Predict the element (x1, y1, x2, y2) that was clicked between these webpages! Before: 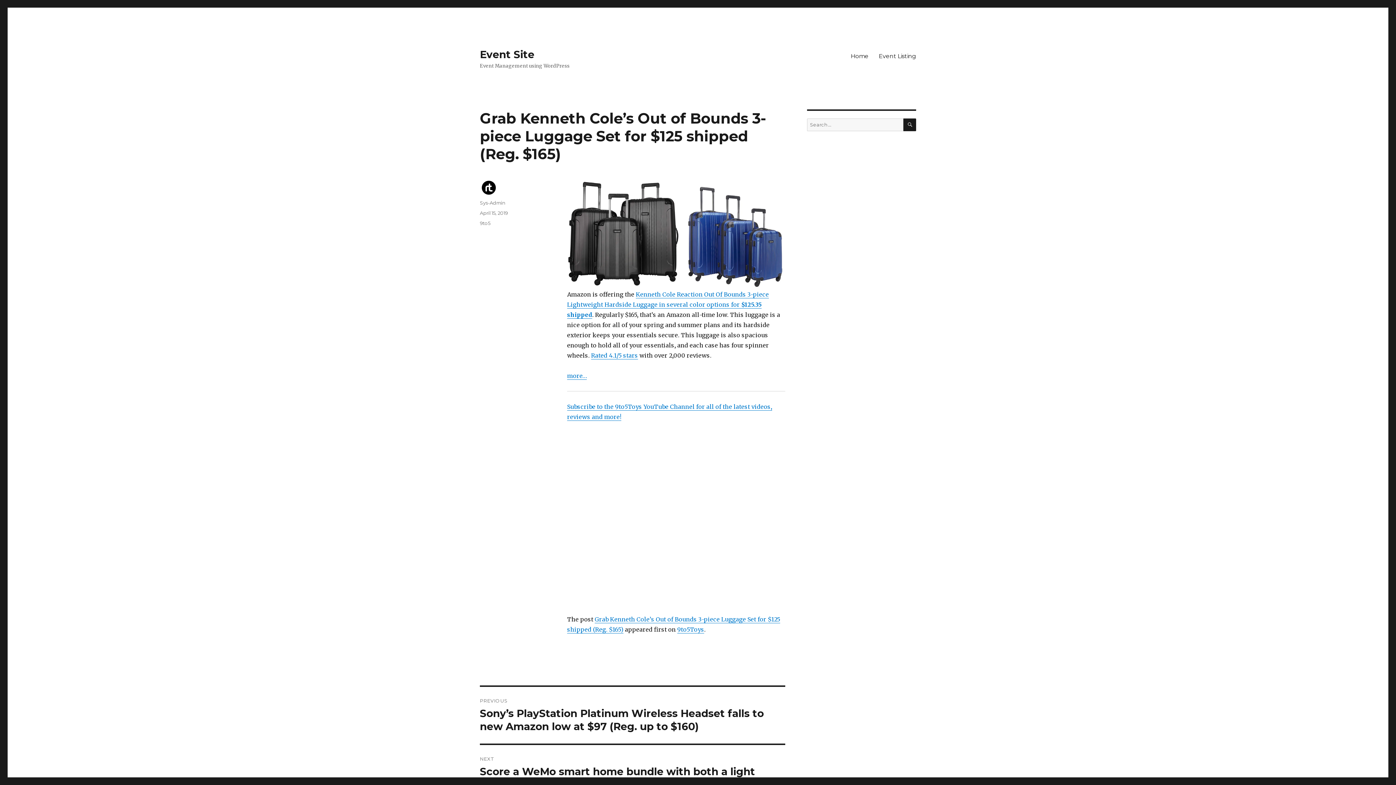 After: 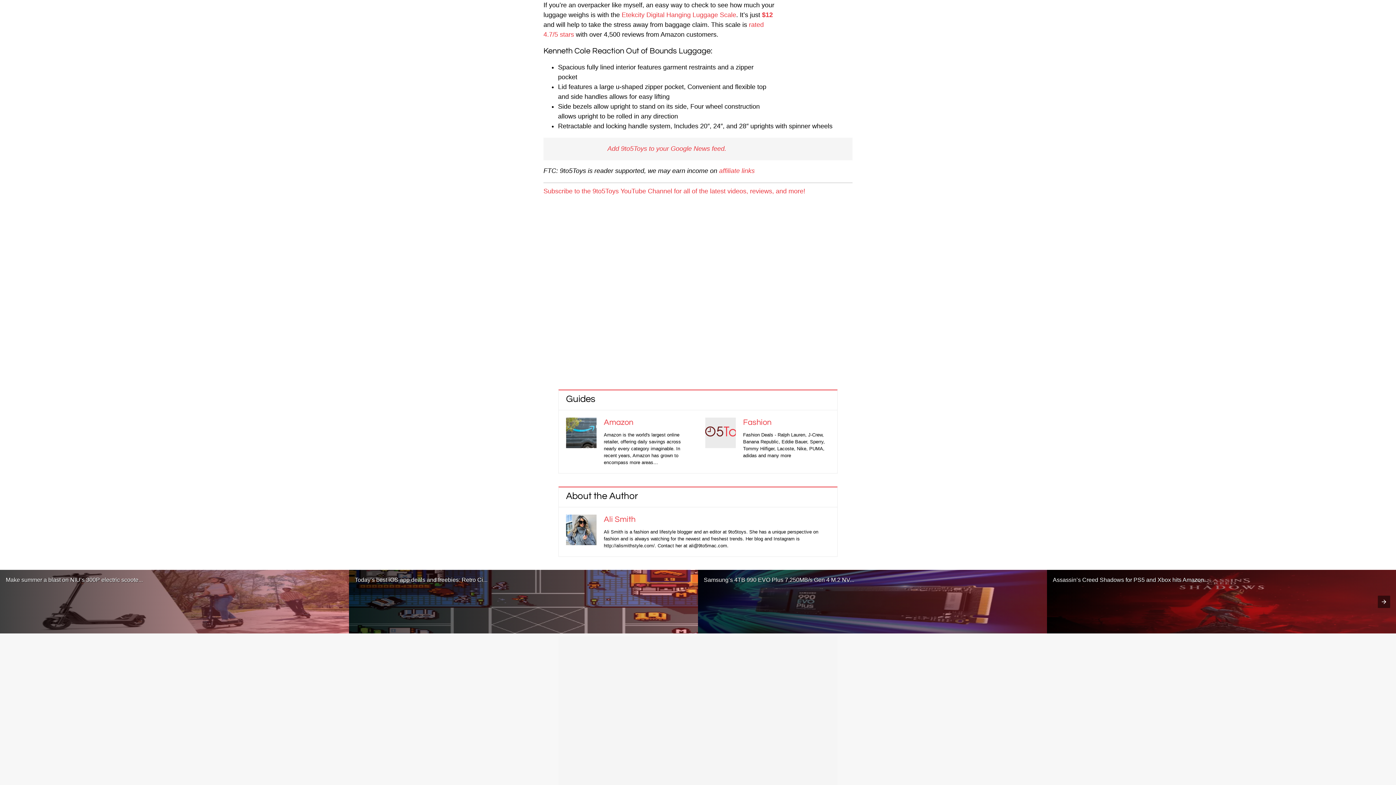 Action: bbox: (567, 372, 586, 379) label: more…